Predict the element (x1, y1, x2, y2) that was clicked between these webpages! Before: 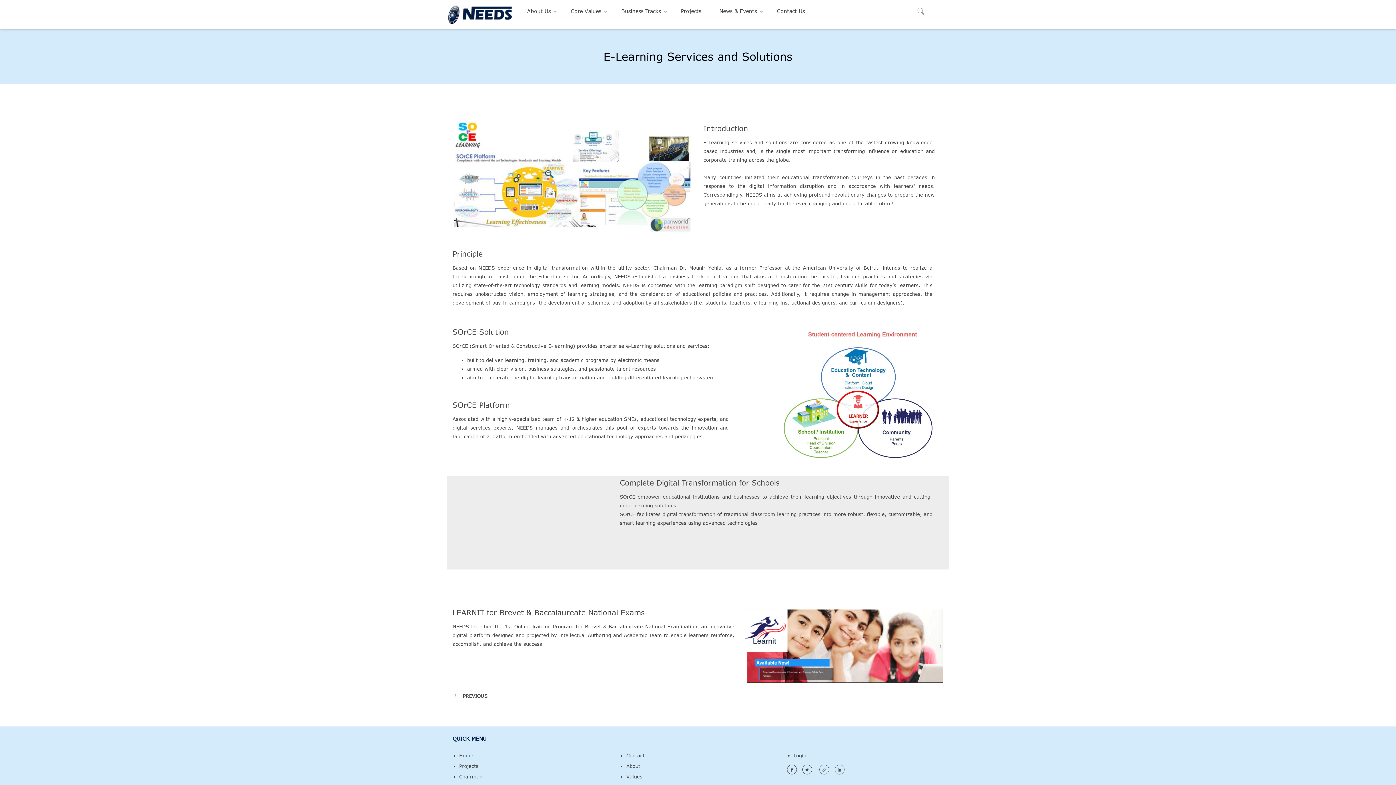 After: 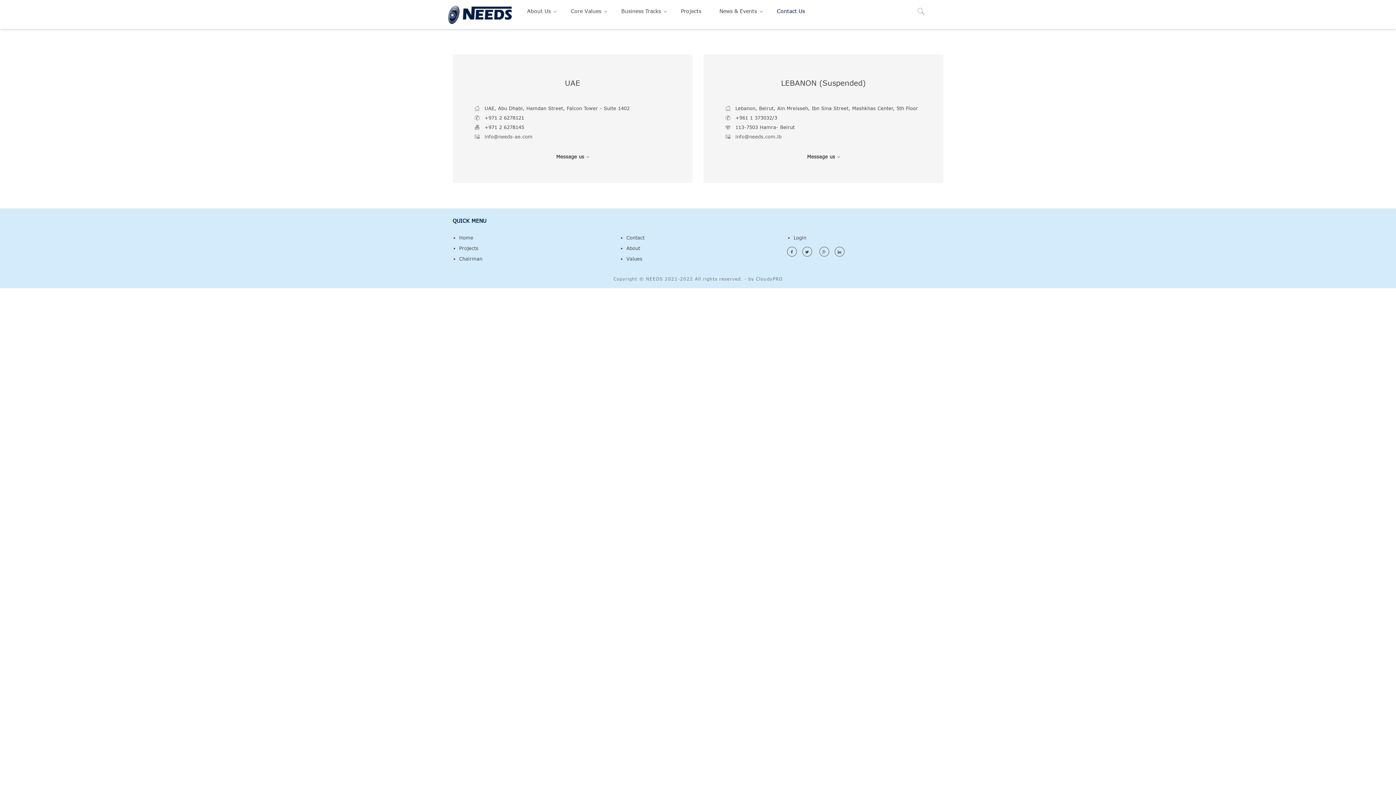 Action: bbox: (768, 0, 814, 21) label: Contact Us